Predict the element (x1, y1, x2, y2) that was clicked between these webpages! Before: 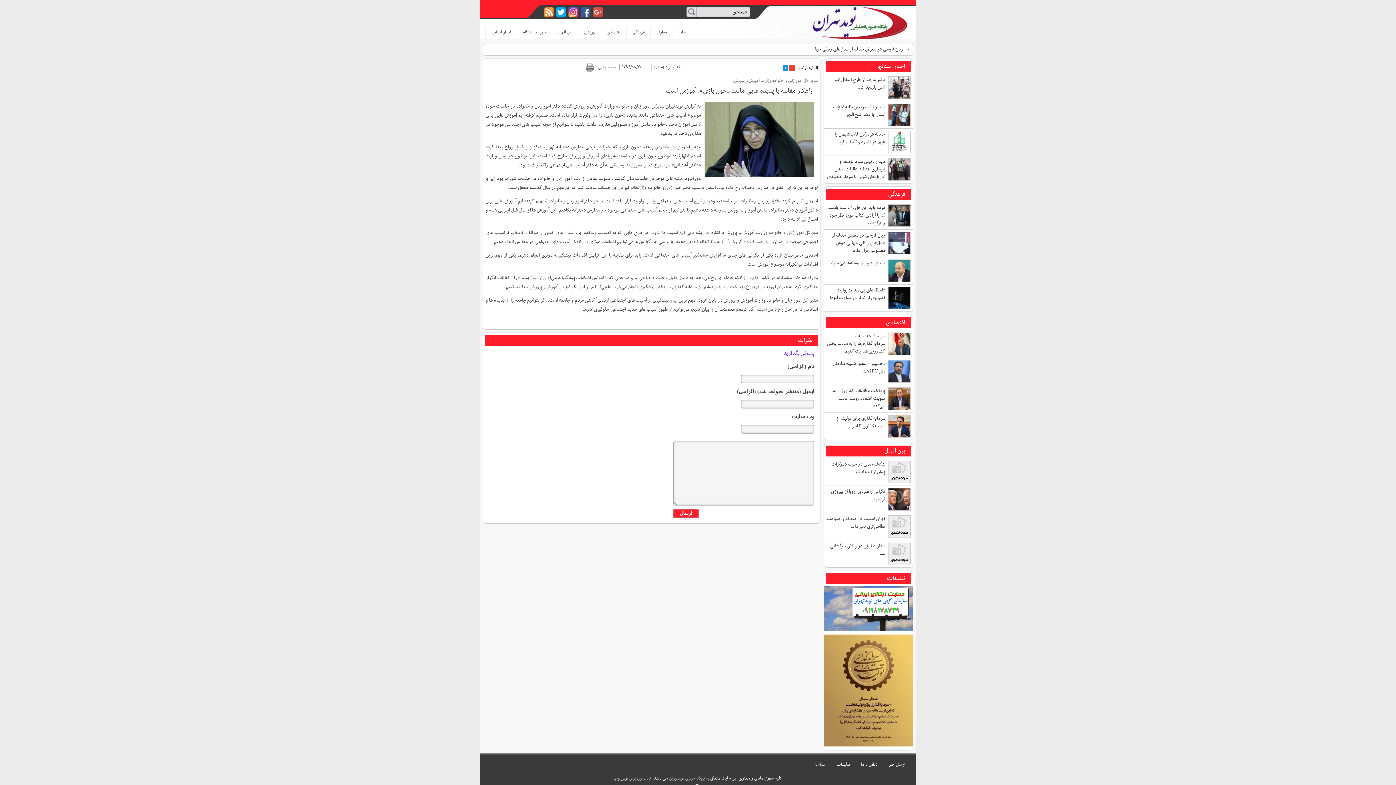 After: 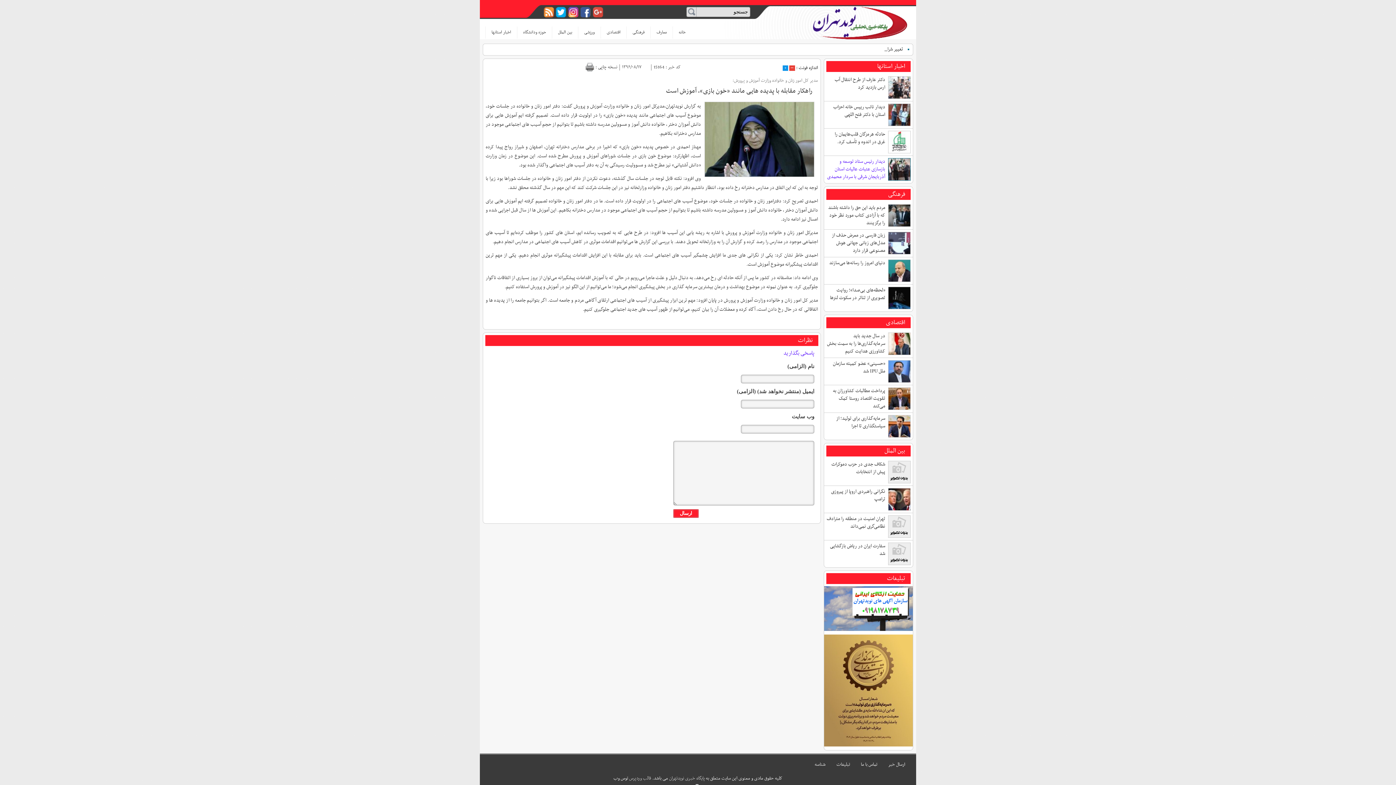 Action: bbox: (827, 157, 885, 181) label: ديدار رئيس ستاد توسعه و بازسازى عتبات عاليات استان آذربايجان شرقى با سردار محمدی